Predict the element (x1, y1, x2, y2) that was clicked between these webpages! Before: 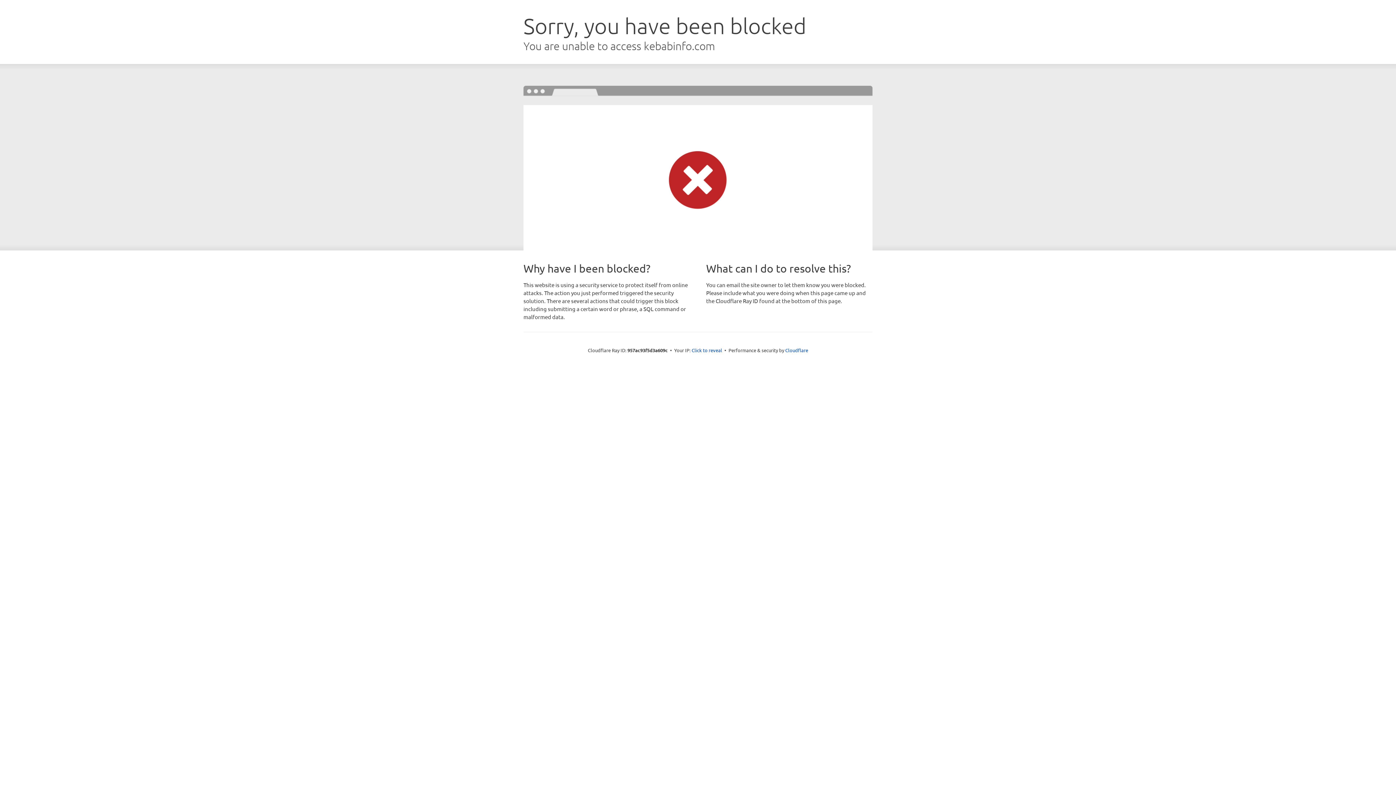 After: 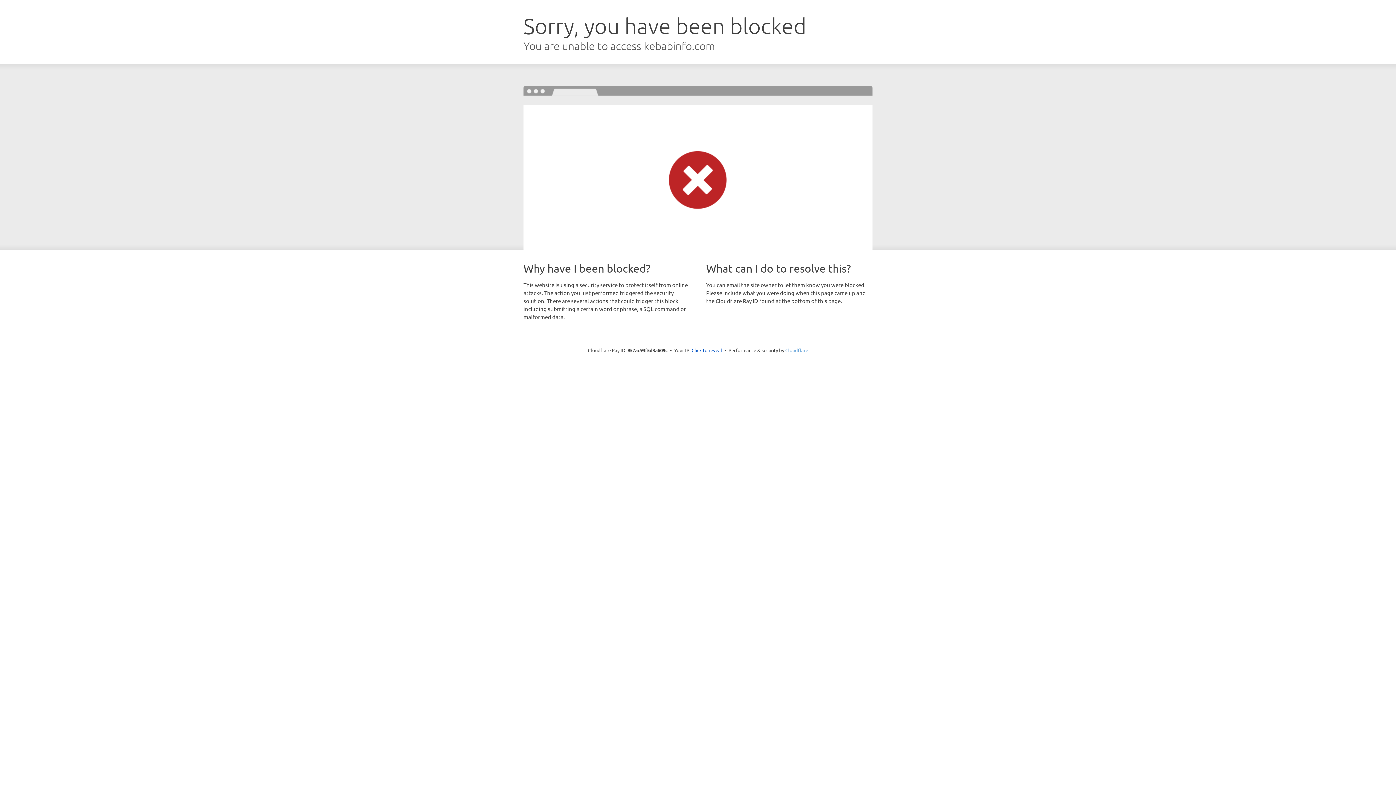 Action: label: Cloudflare bbox: (785, 347, 808, 353)